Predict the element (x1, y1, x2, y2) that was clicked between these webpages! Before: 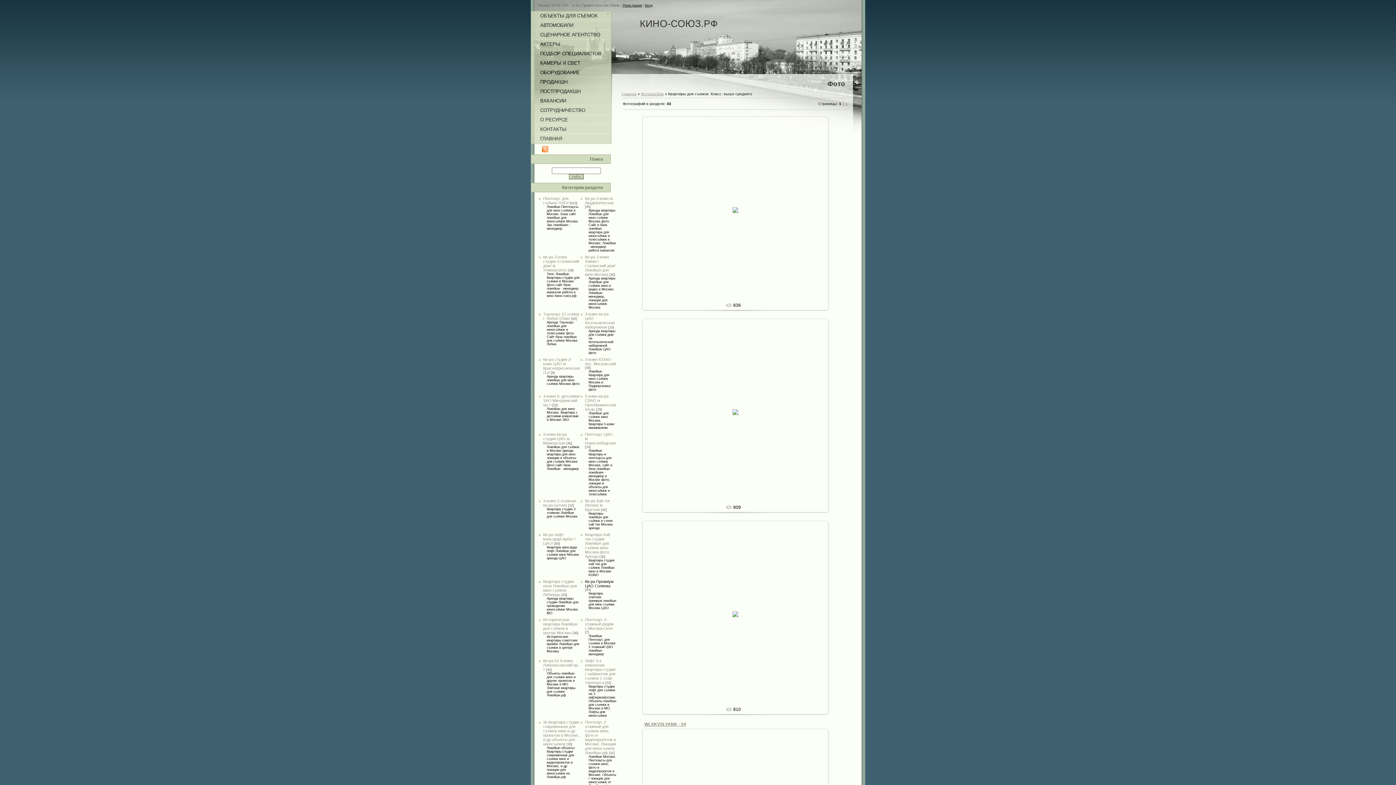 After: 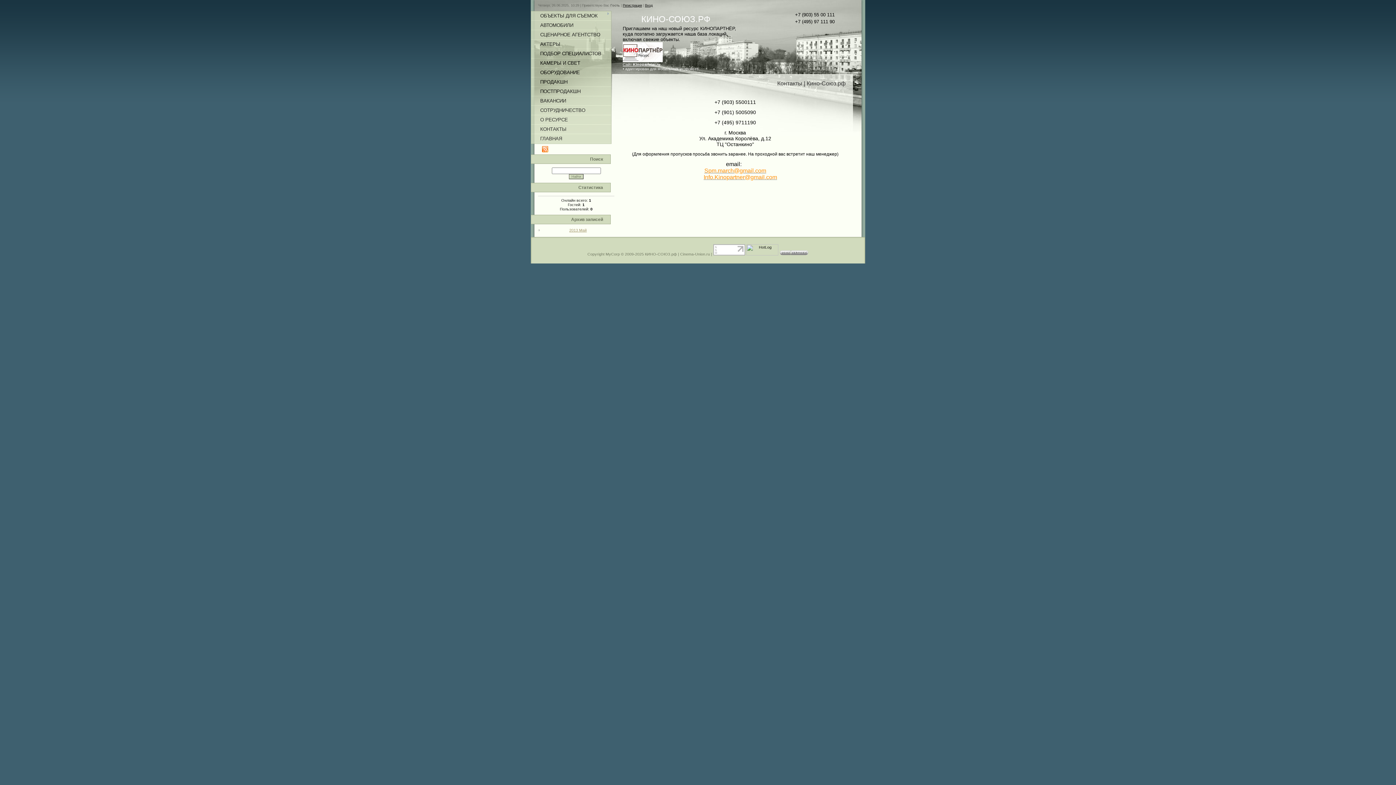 Action: bbox: (540, 126, 566, 132) label: КОНТАКТЫ